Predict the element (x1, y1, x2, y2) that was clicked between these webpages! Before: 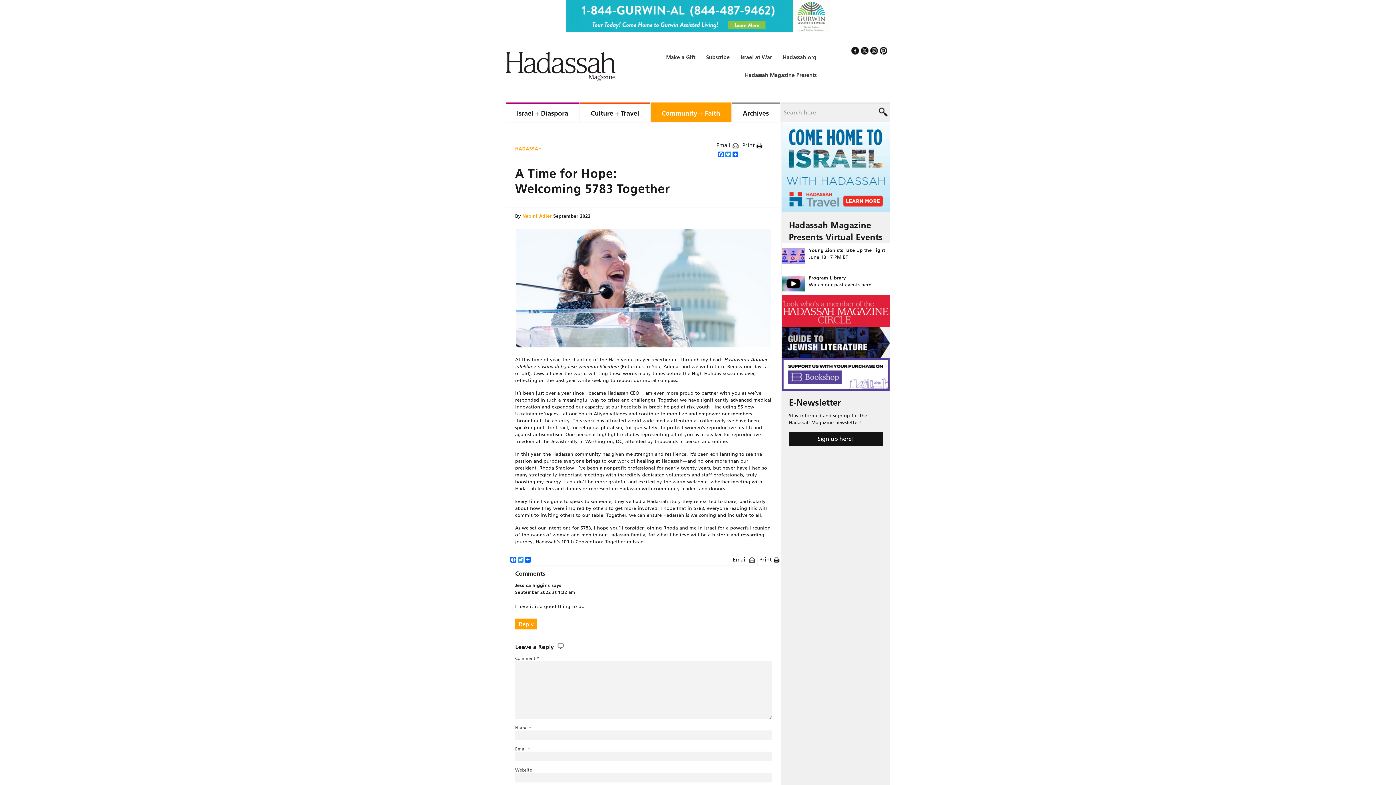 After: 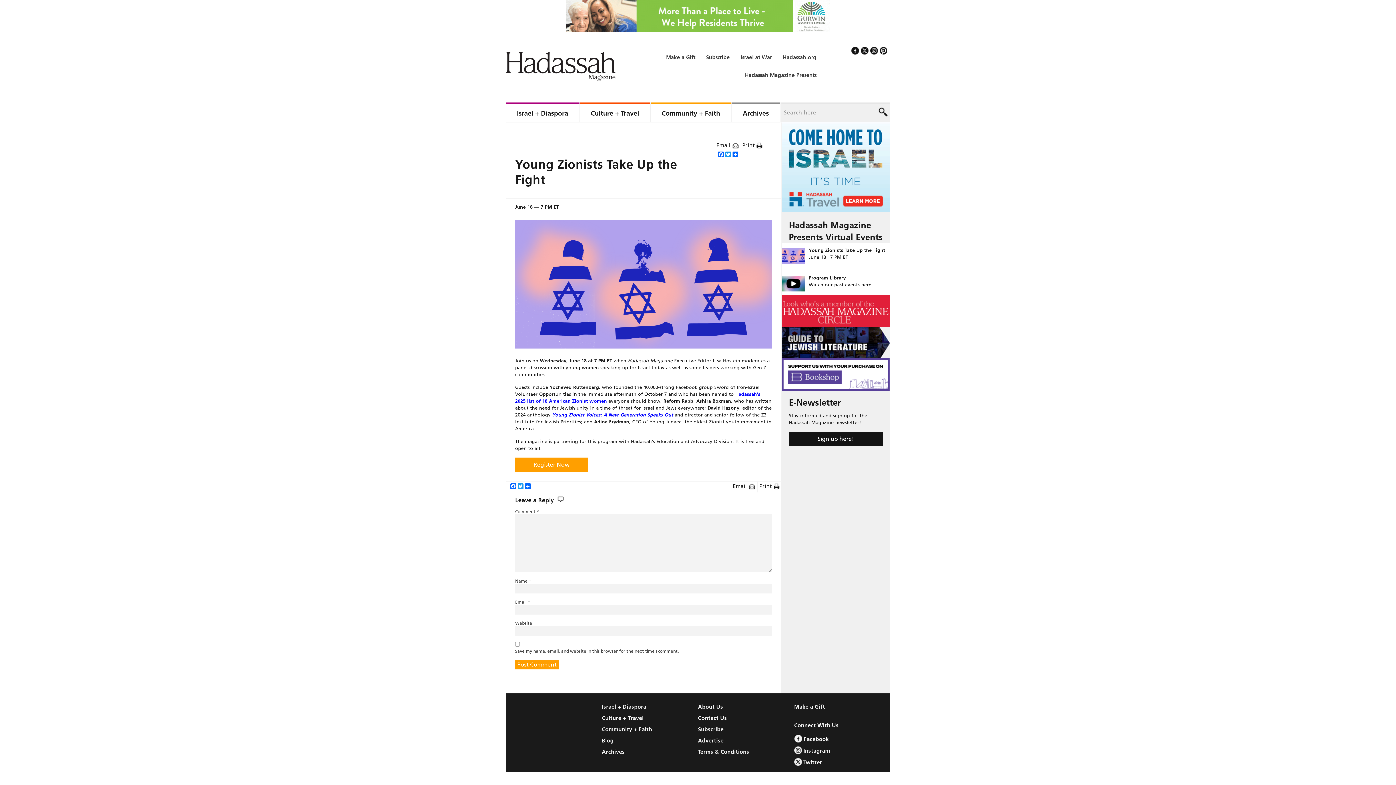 Action: label: Young Zionists Take Up the Fight bbox: (809, 247, 885, 253)